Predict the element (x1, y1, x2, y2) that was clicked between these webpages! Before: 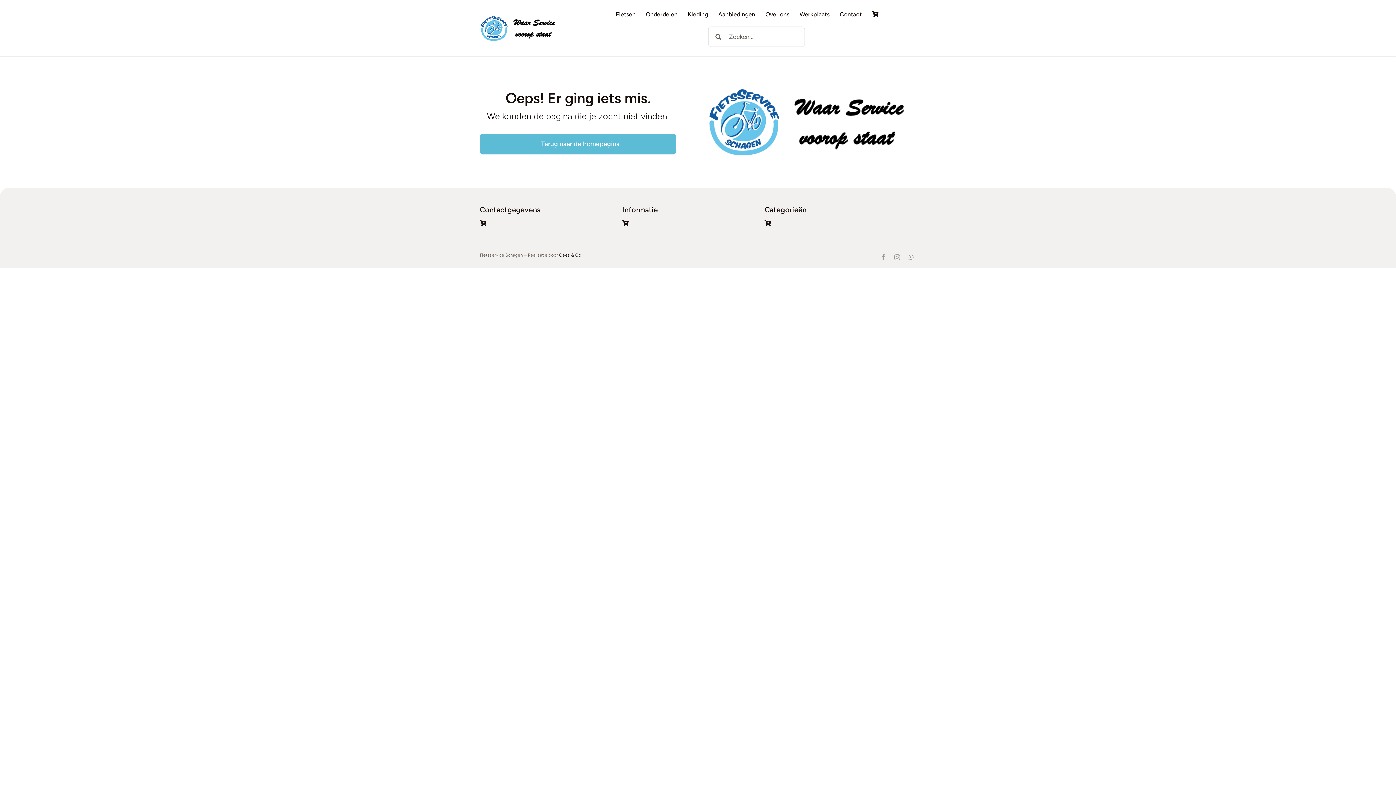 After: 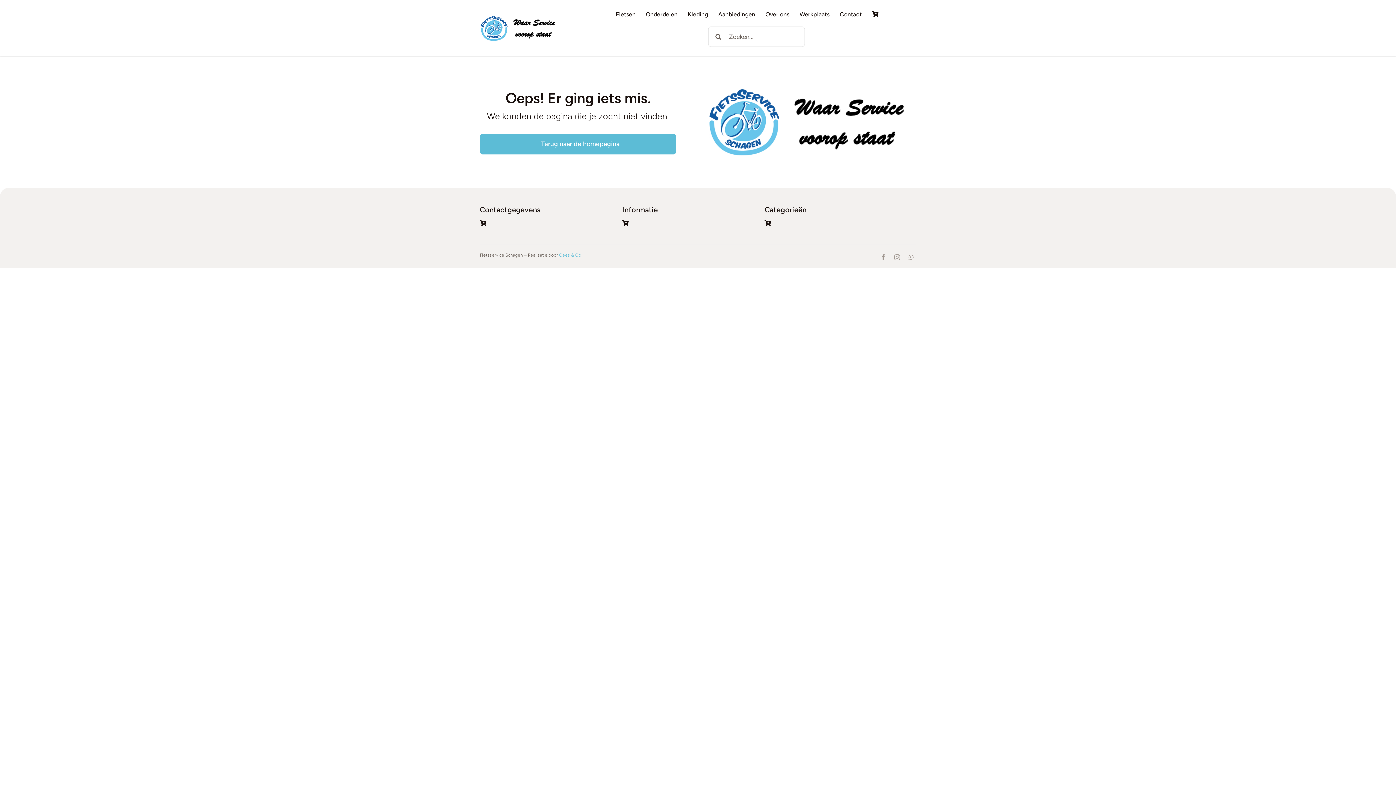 Action: bbox: (559, 252, 582, 257) label: Cees & Co 